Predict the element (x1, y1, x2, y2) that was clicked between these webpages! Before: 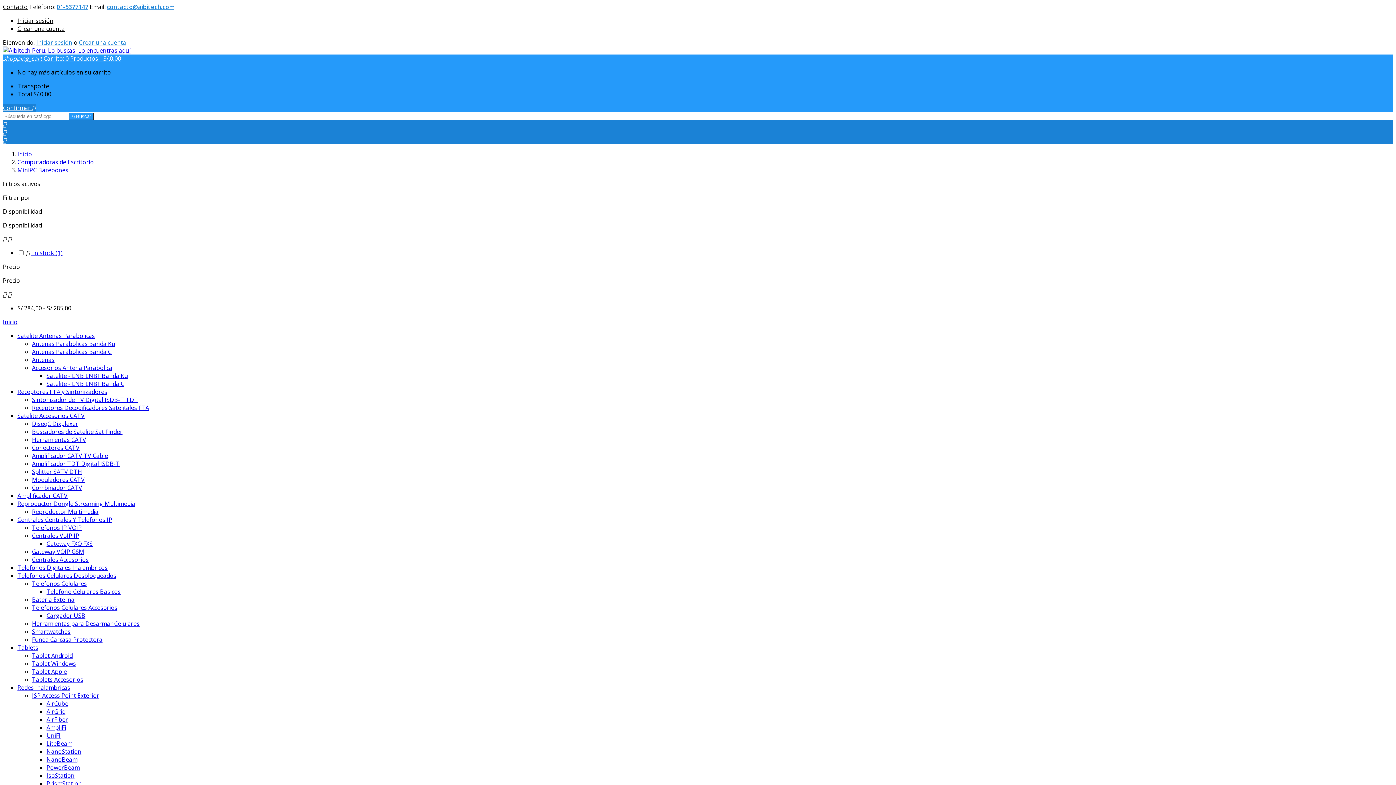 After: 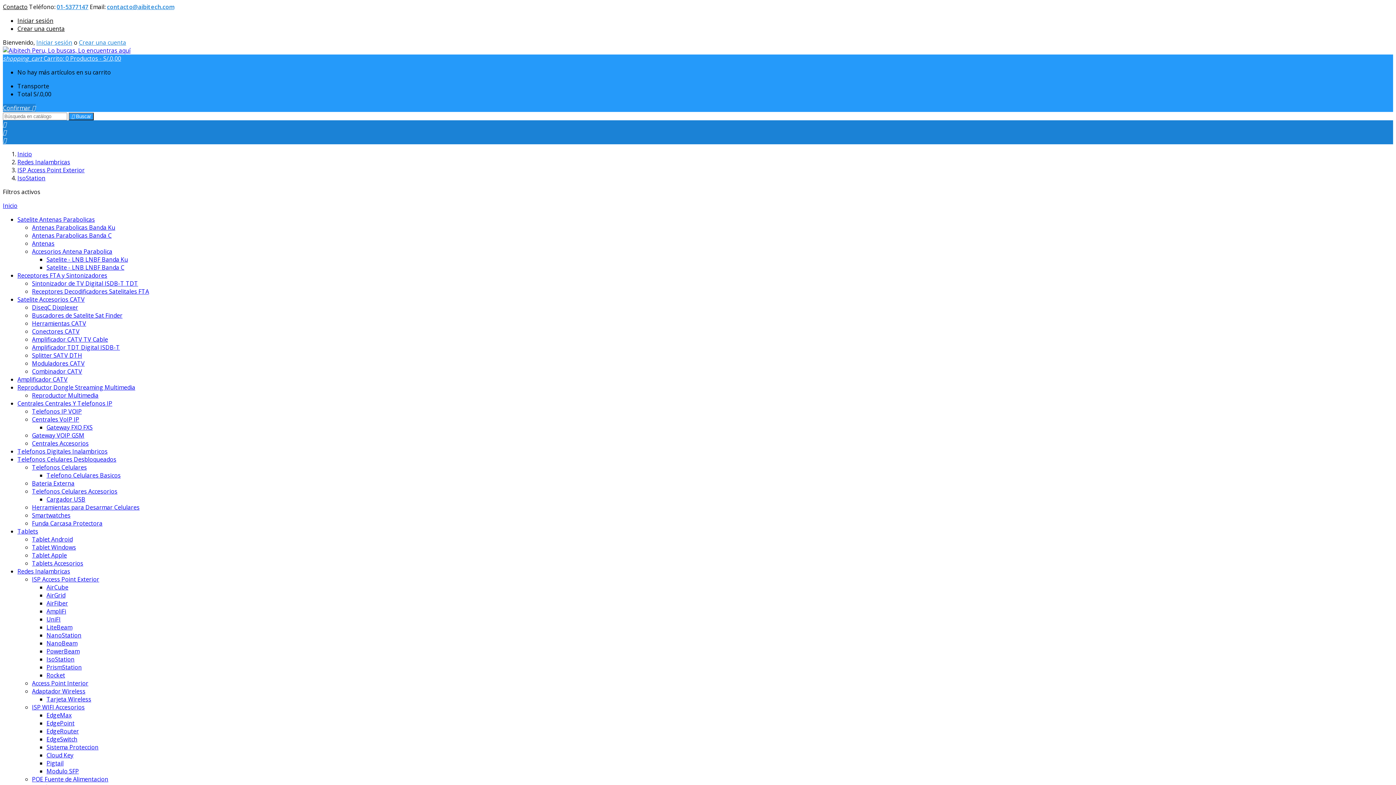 Action: label: IsoStation bbox: (46, 772, 74, 780)